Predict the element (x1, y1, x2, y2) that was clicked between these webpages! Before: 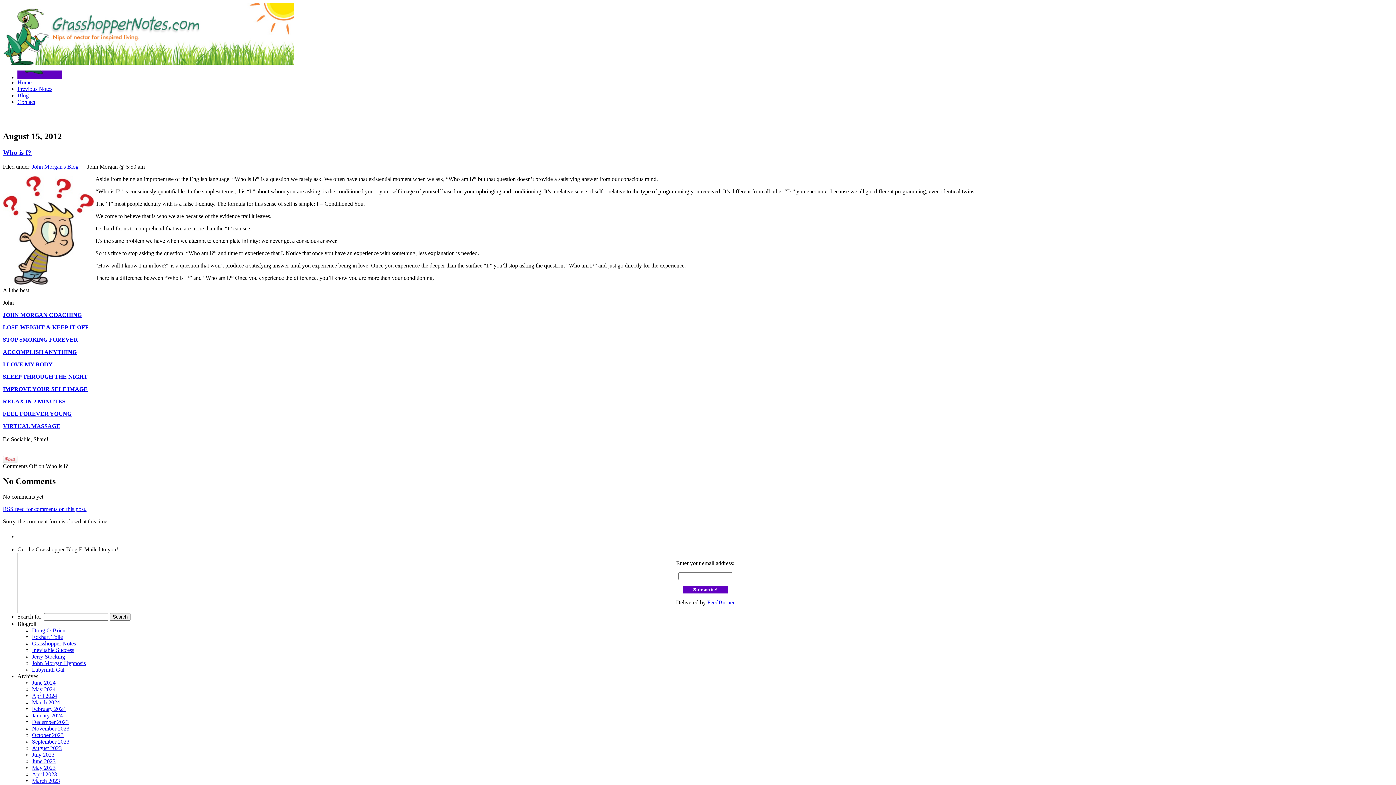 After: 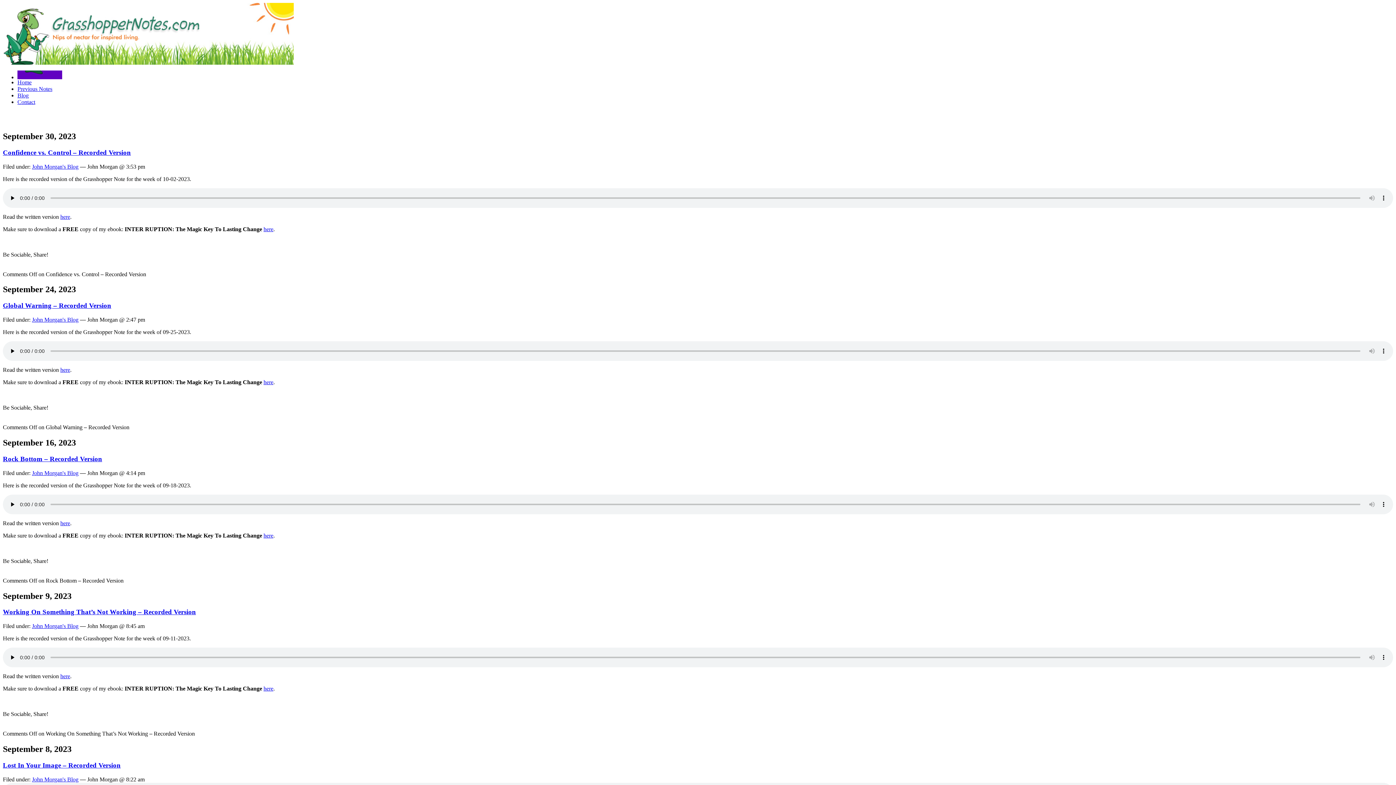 Action: bbox: (32, 739, 69, 745) label: September 2023